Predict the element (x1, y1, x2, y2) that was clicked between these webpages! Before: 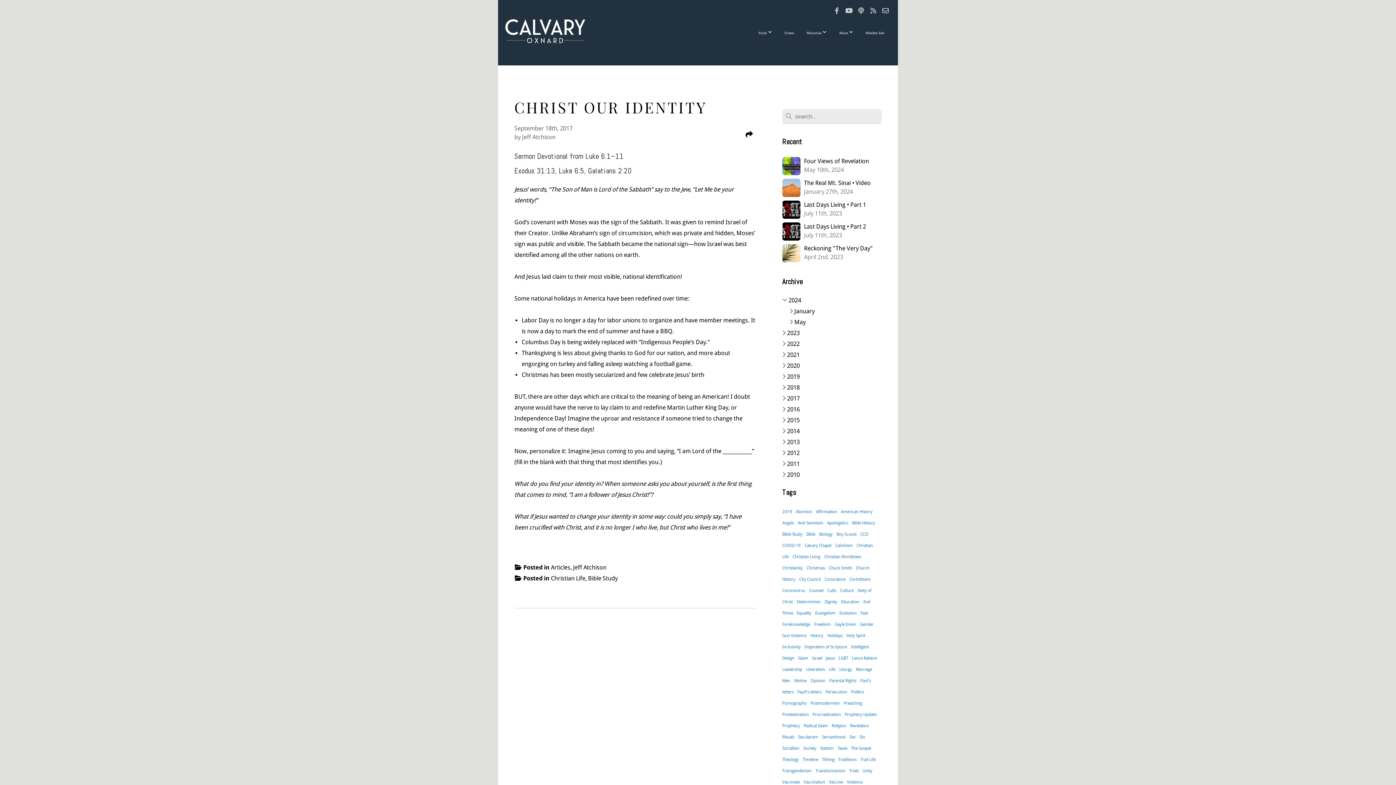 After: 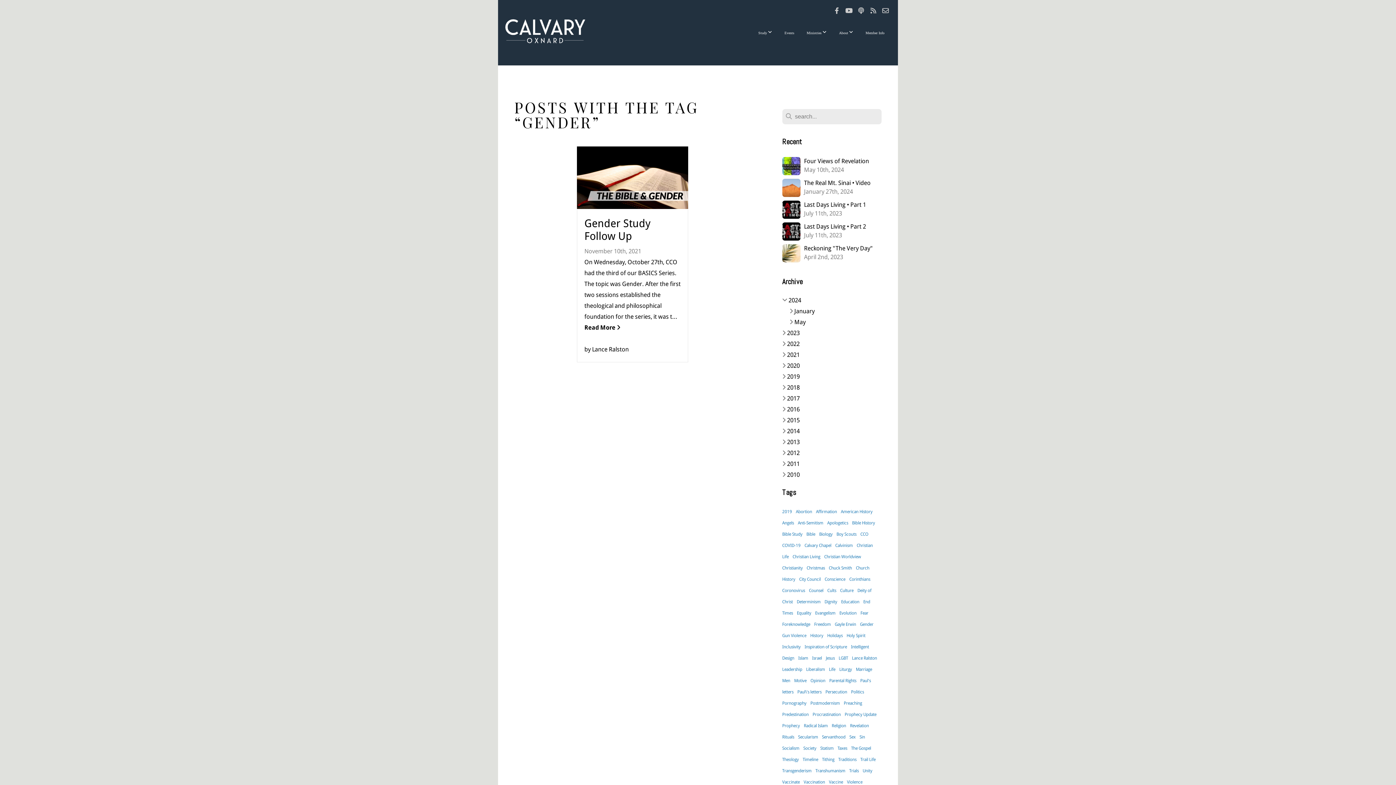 Action: bbox: (860, 622, 873, 627) label: Gender